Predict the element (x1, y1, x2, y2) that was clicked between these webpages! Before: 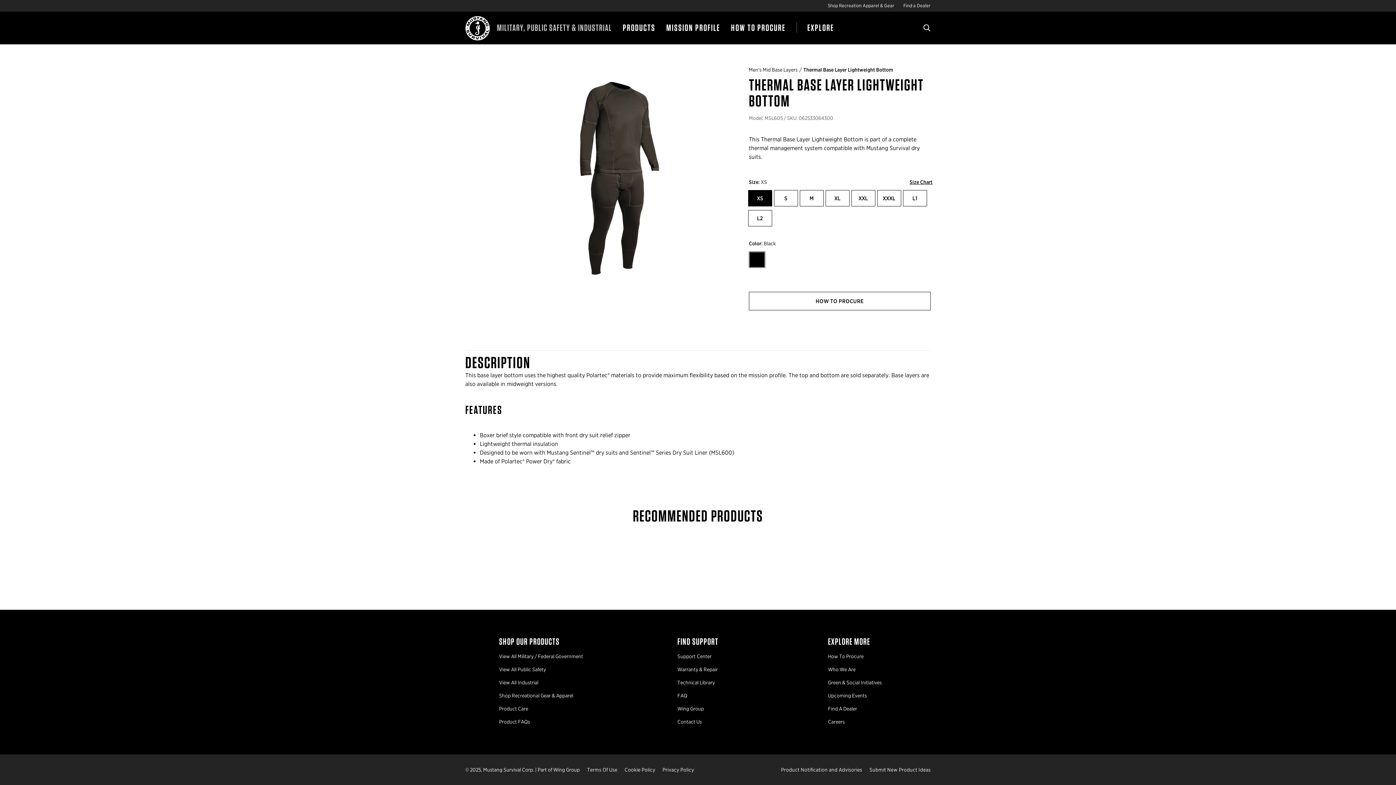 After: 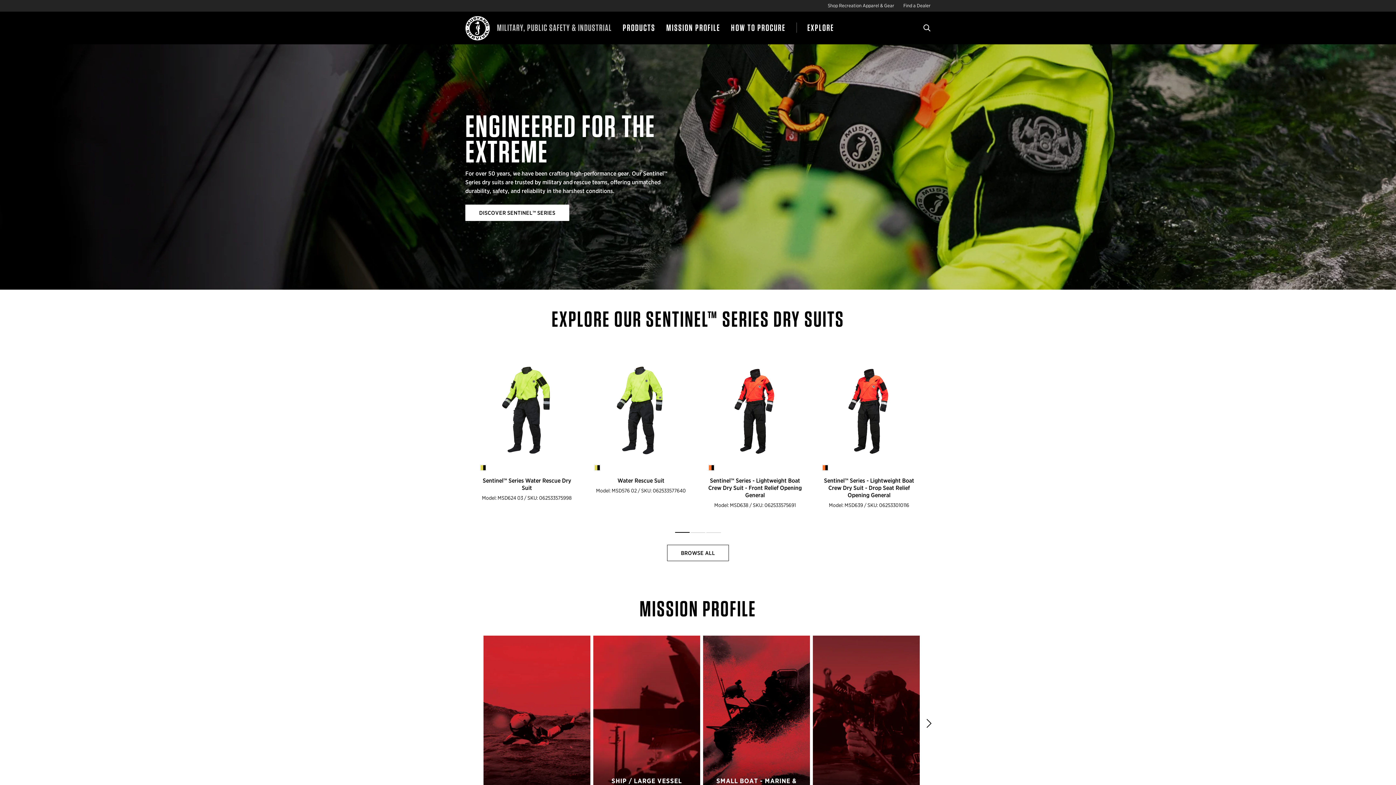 Action: bbox: (465, 15, 612, 40) label: Mustang Survival PRO
MILITARY, PUBLIC SAFETY & INDUSTRIAL